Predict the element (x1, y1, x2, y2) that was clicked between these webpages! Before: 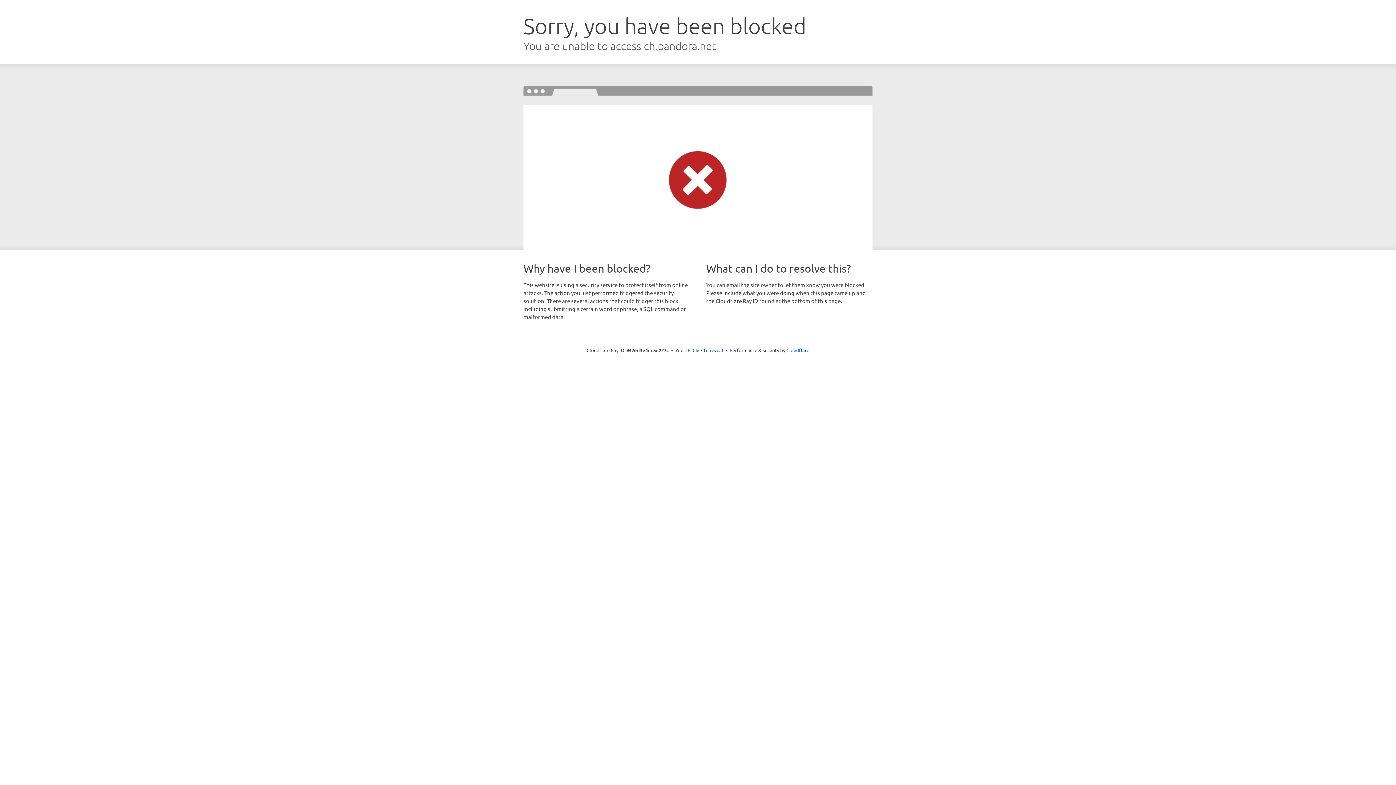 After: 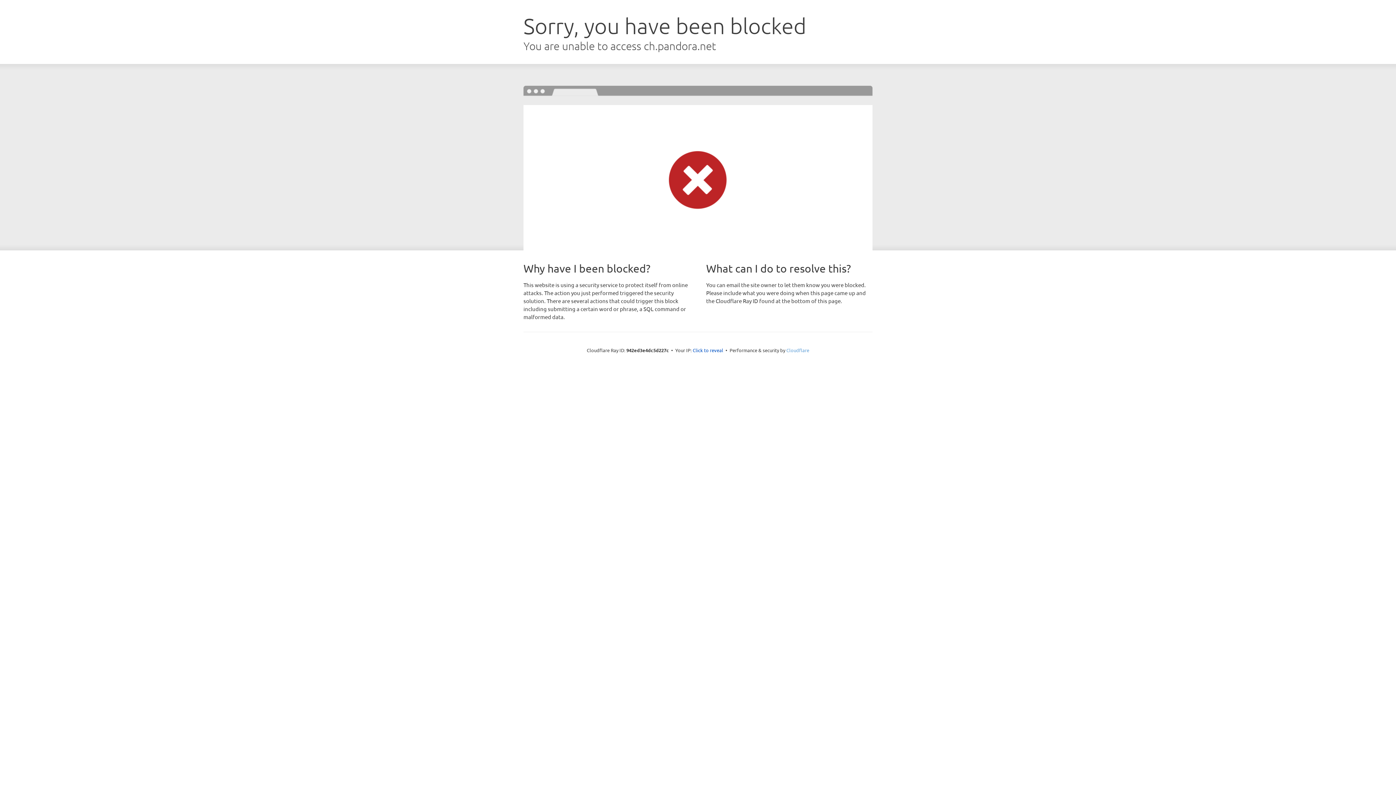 Action: label: Cloudflare bbox: (786, 347, 809, 353)